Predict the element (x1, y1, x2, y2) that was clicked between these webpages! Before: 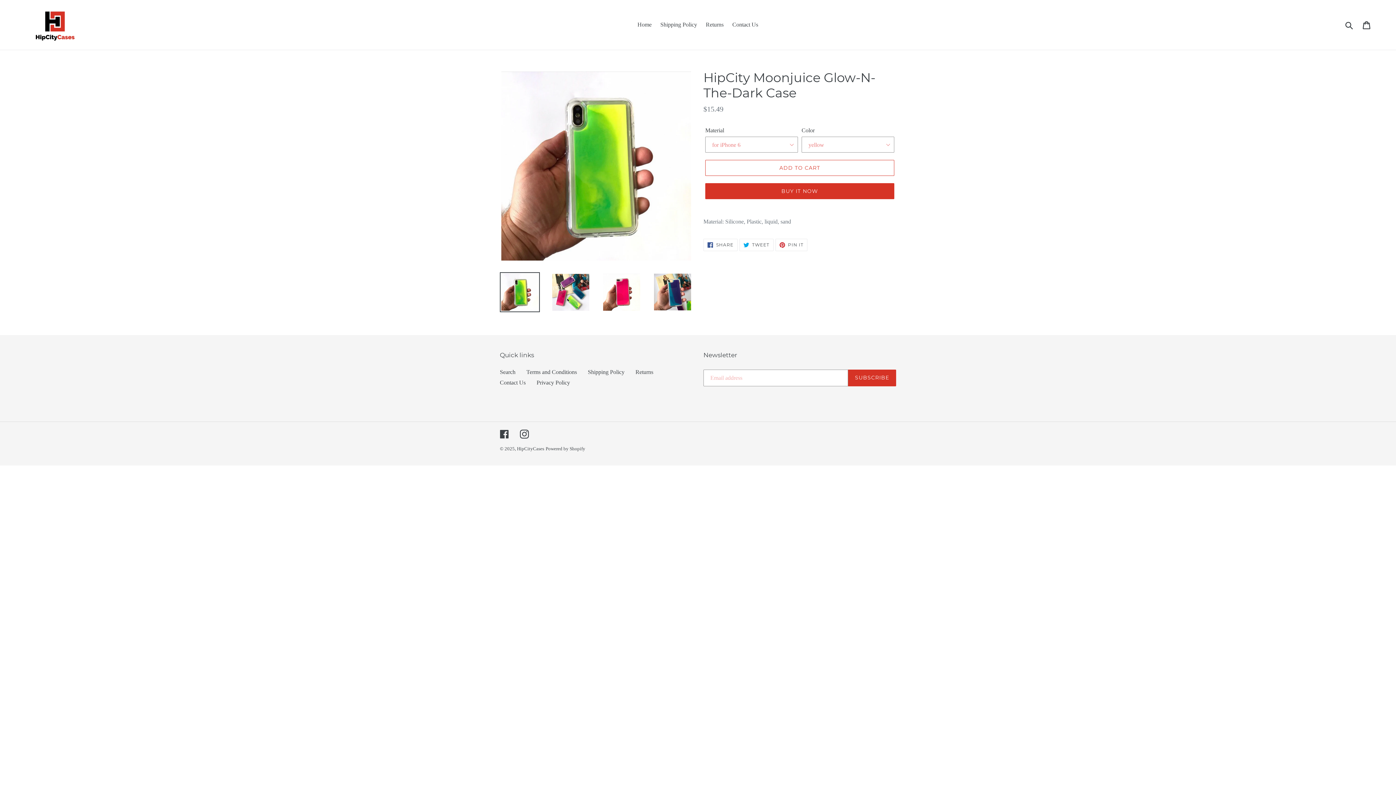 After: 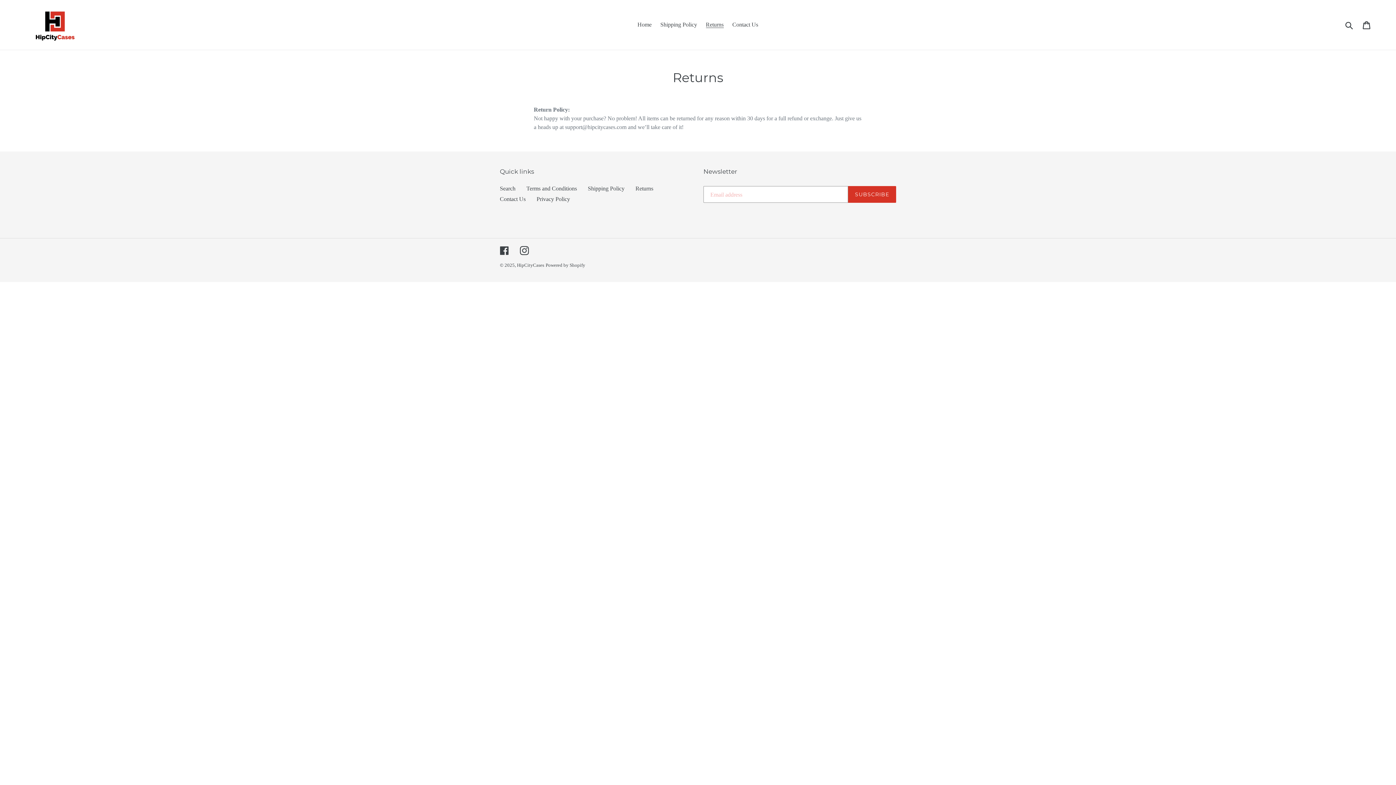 Action: bbox: (635, 369, 653, 375) label: Returns